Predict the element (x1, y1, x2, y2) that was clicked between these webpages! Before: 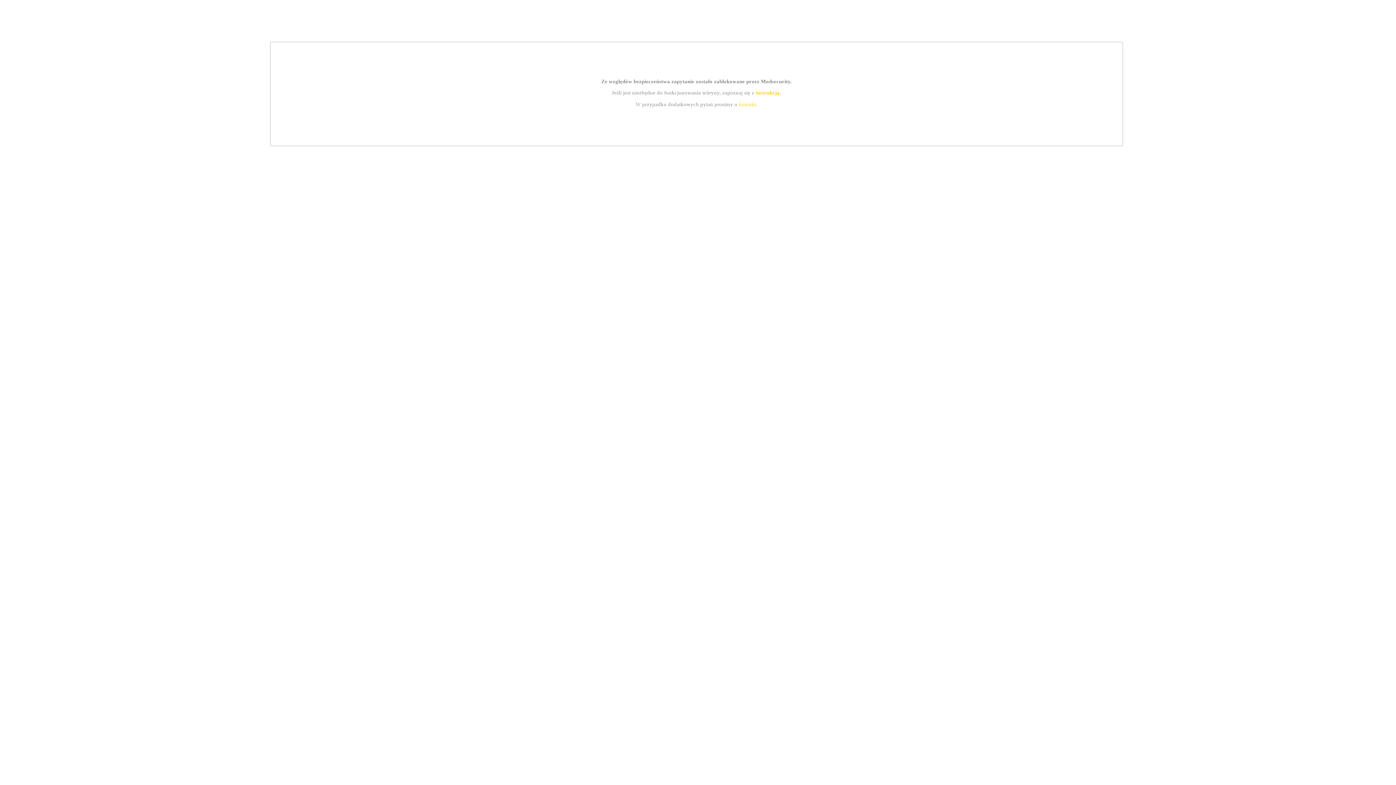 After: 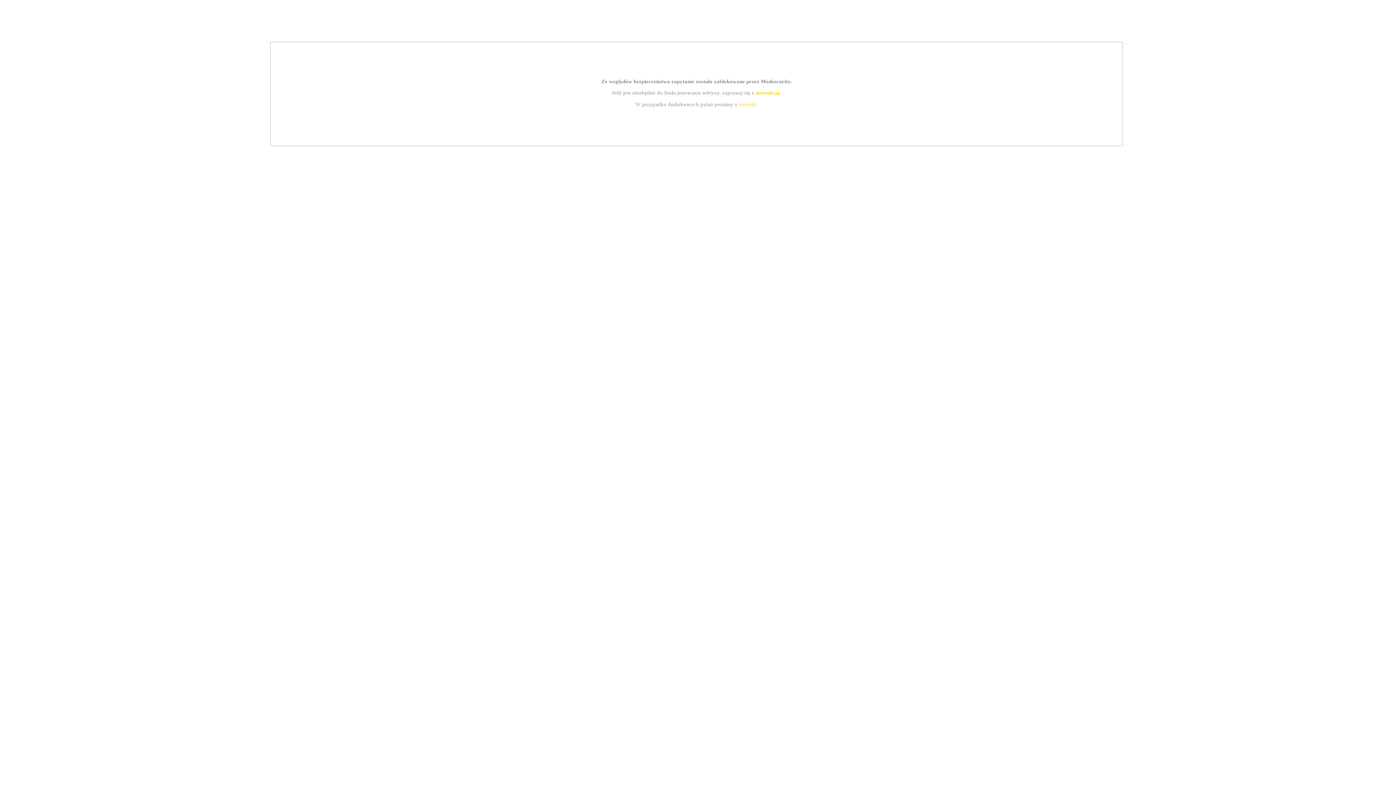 Action: label: instrukcją bbox: (755, 89, 779, 95)